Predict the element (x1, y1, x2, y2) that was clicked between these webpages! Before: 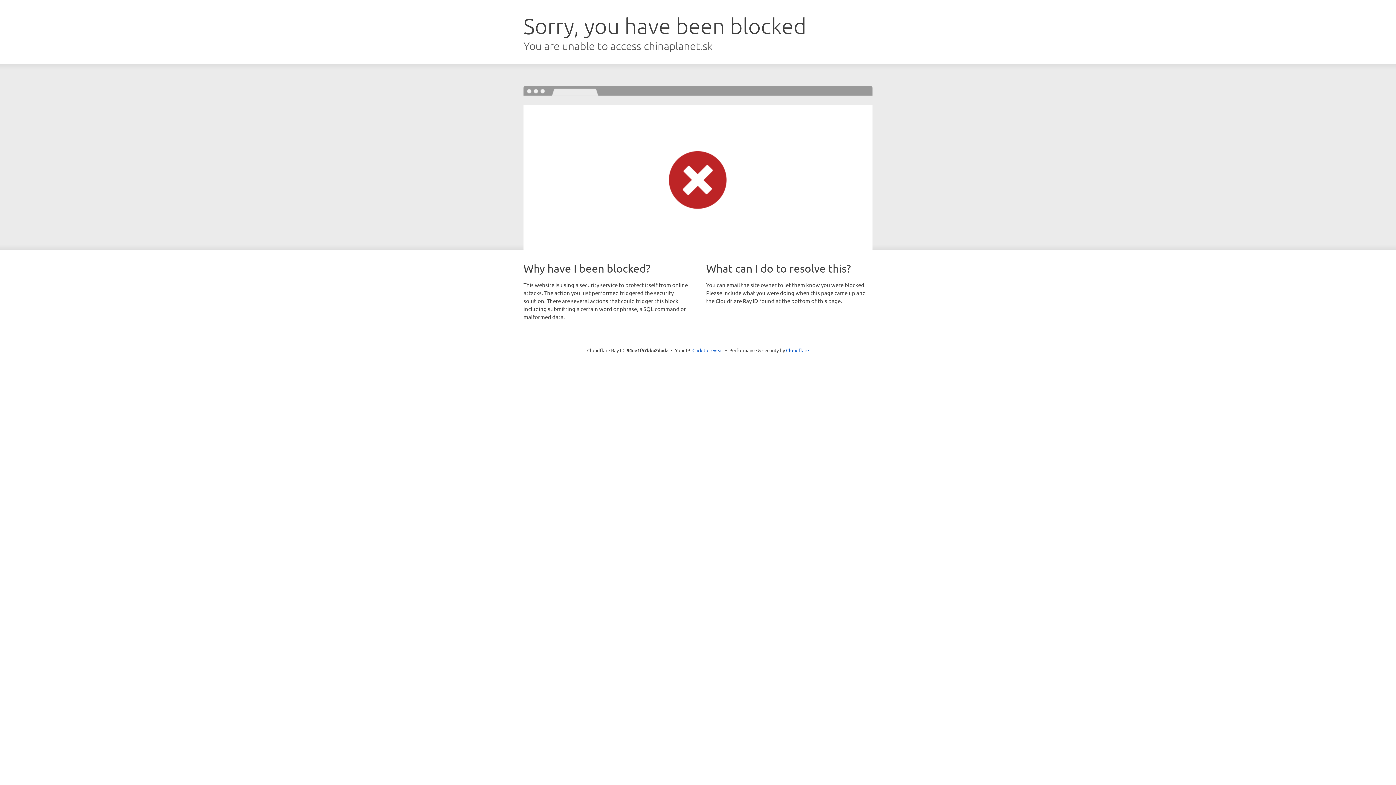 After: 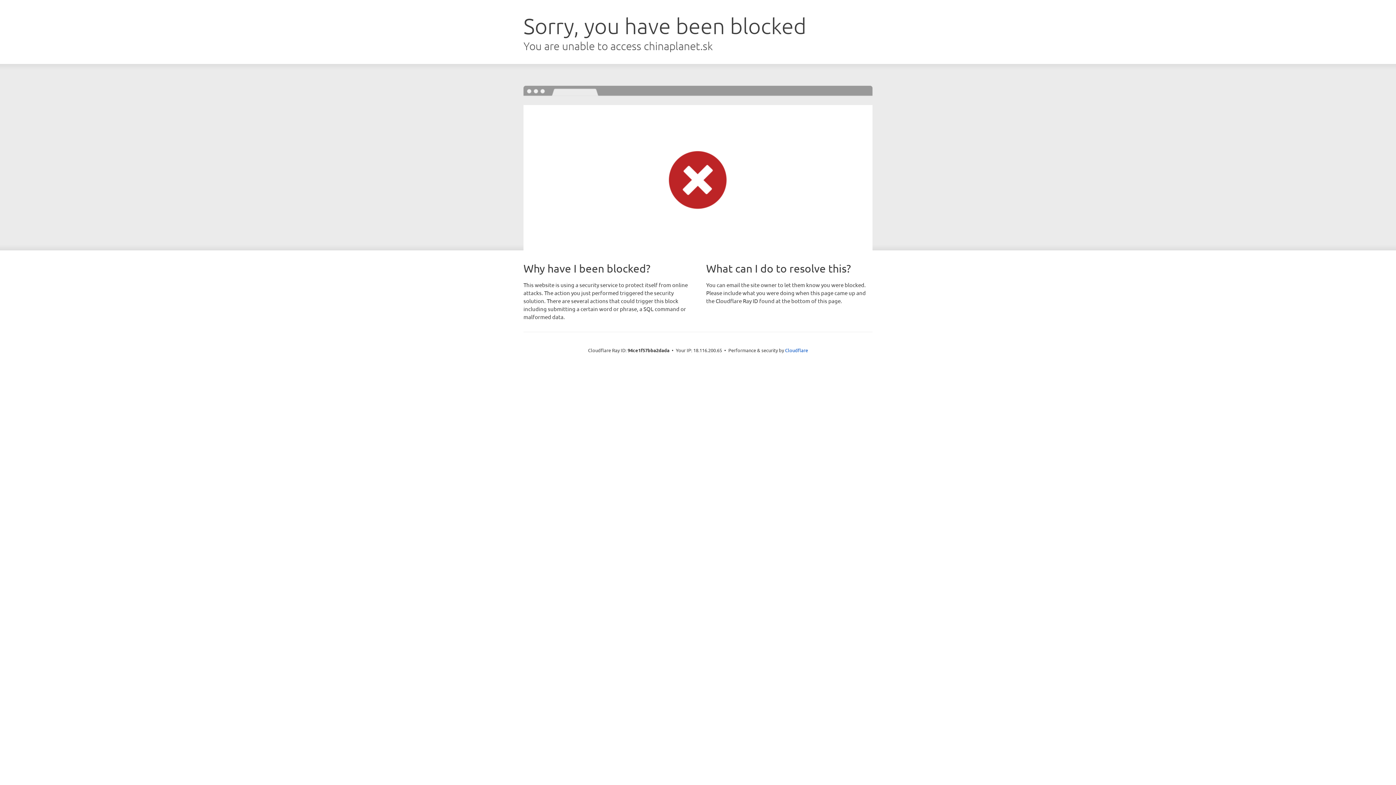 Action: bbox: (692, 346, 723, 353) label: Click to reveal